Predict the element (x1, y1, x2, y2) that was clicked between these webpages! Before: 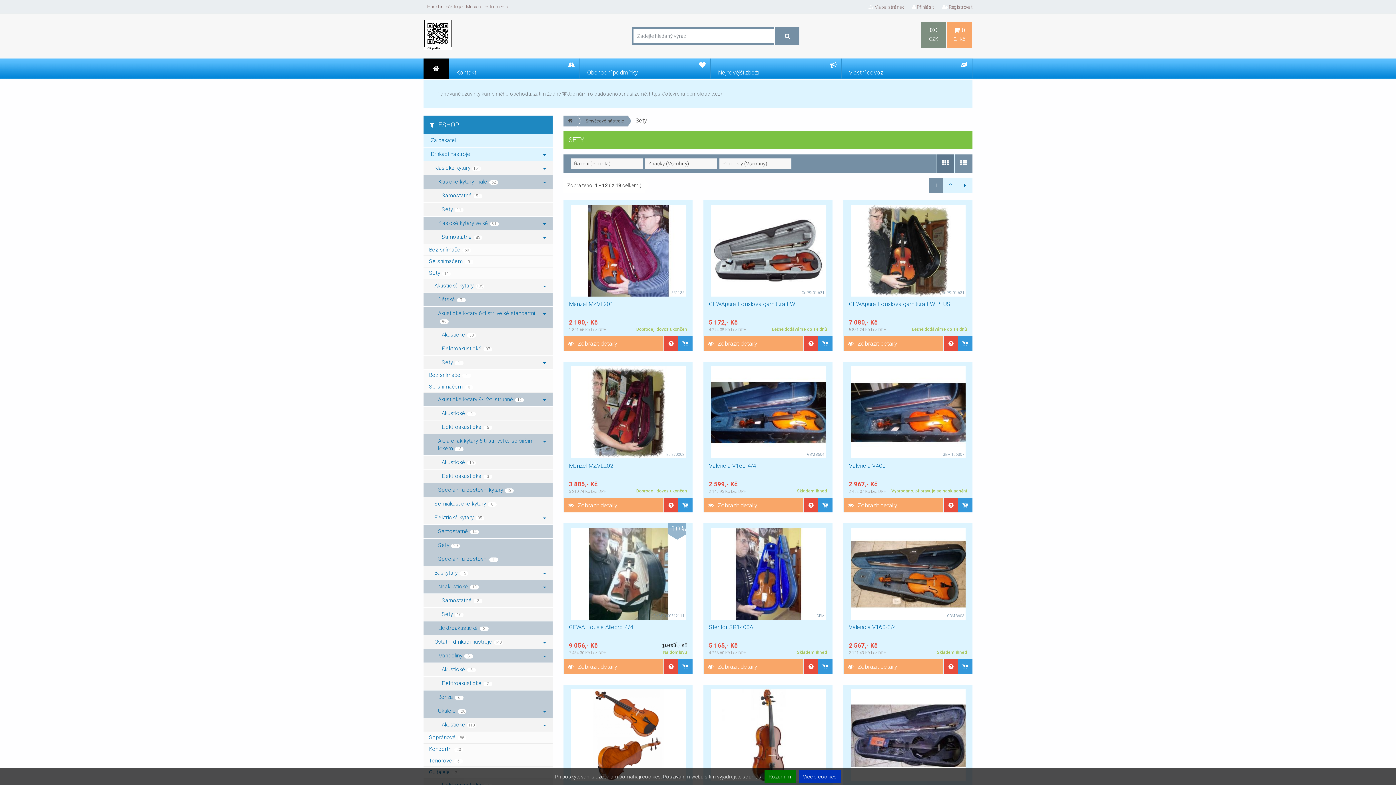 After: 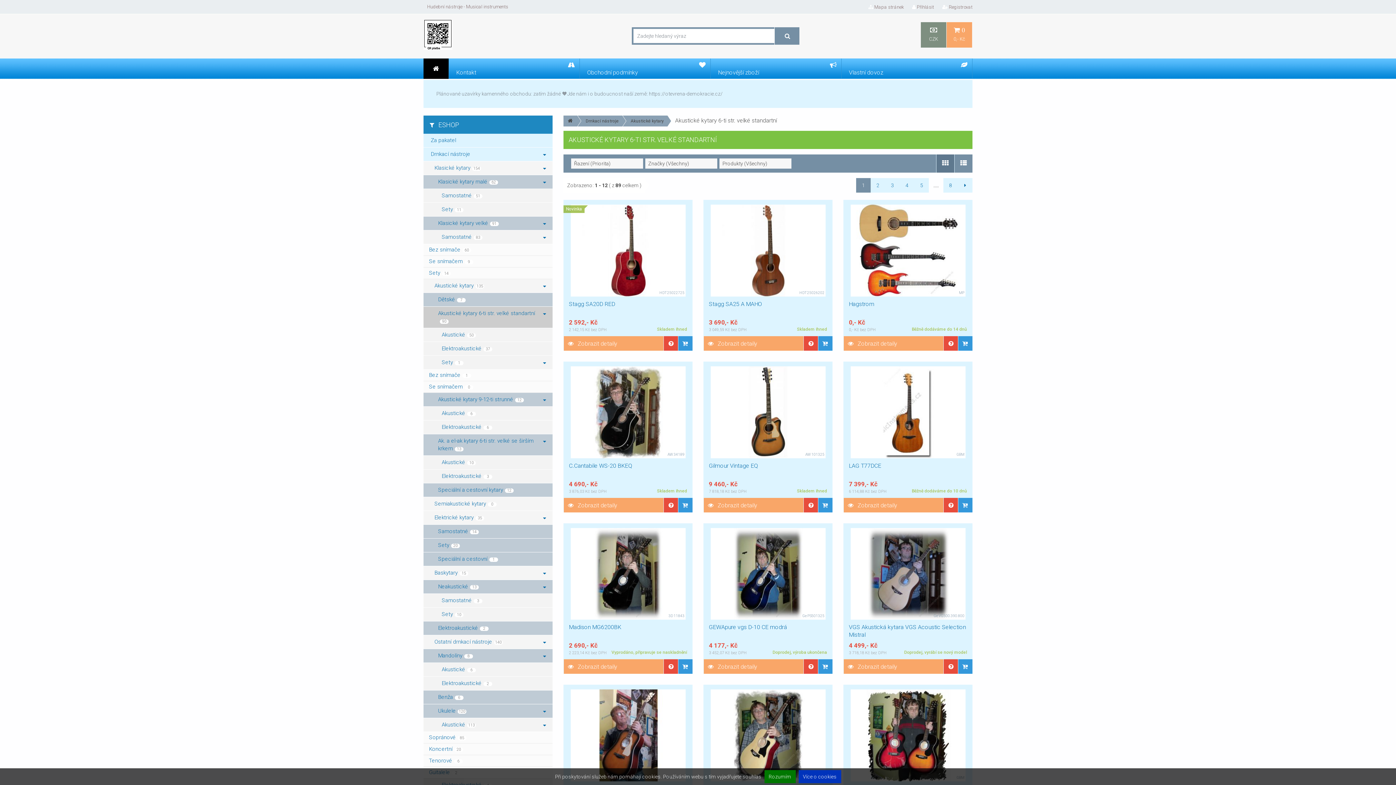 Action: bbox: (423, 306, 552, 328) label: Akustické kytary 6-ti str. velké standartní90